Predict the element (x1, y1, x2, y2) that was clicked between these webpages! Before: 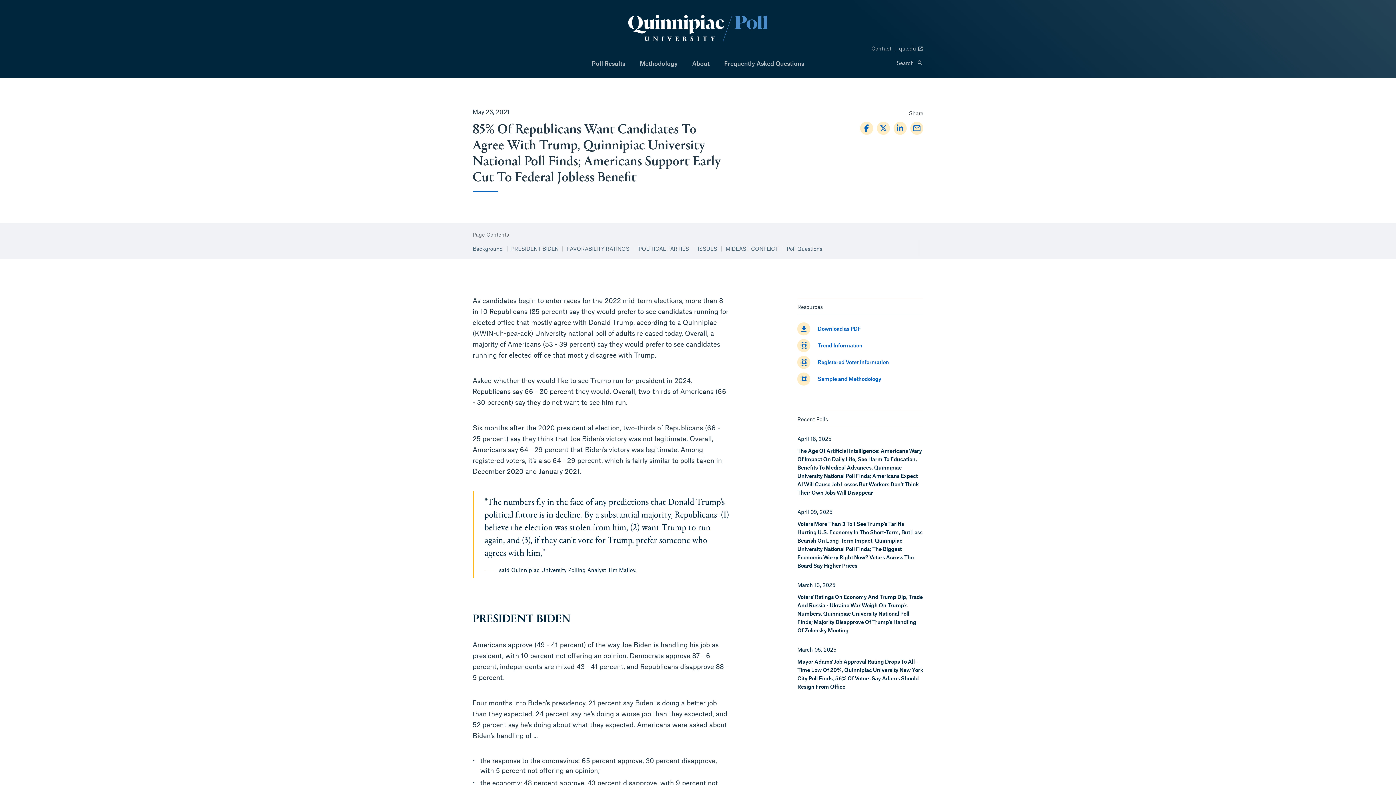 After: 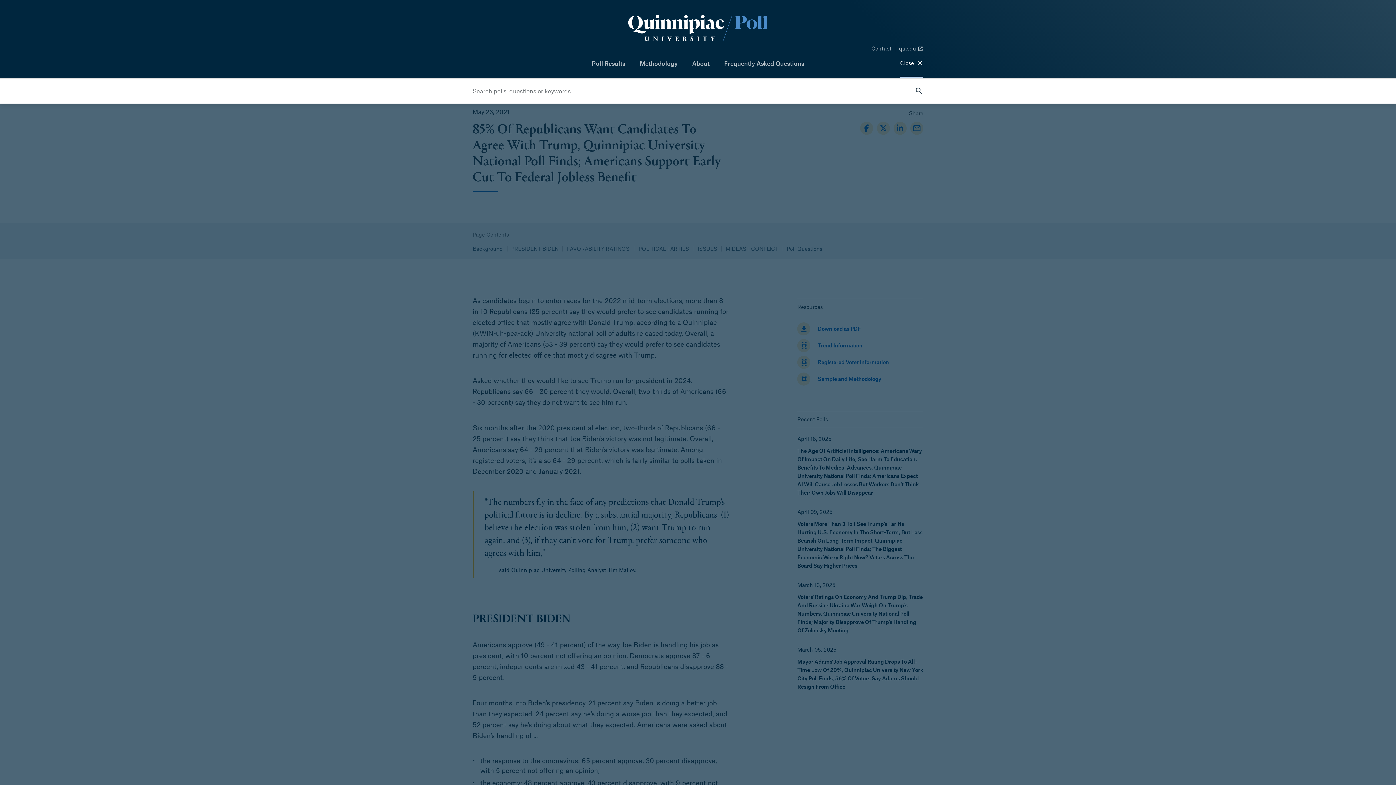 Action: bbox: (896, 58, 923, 67) label: Open Search